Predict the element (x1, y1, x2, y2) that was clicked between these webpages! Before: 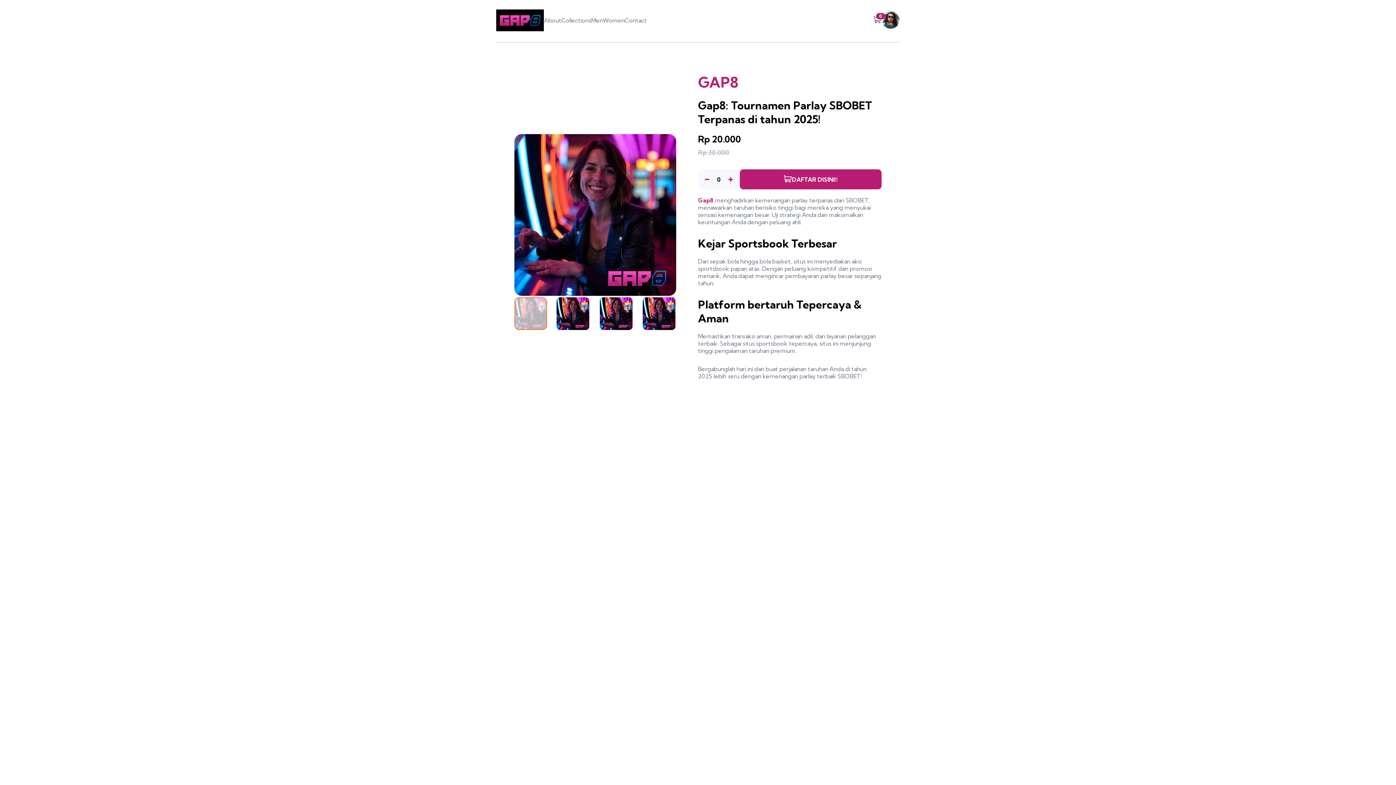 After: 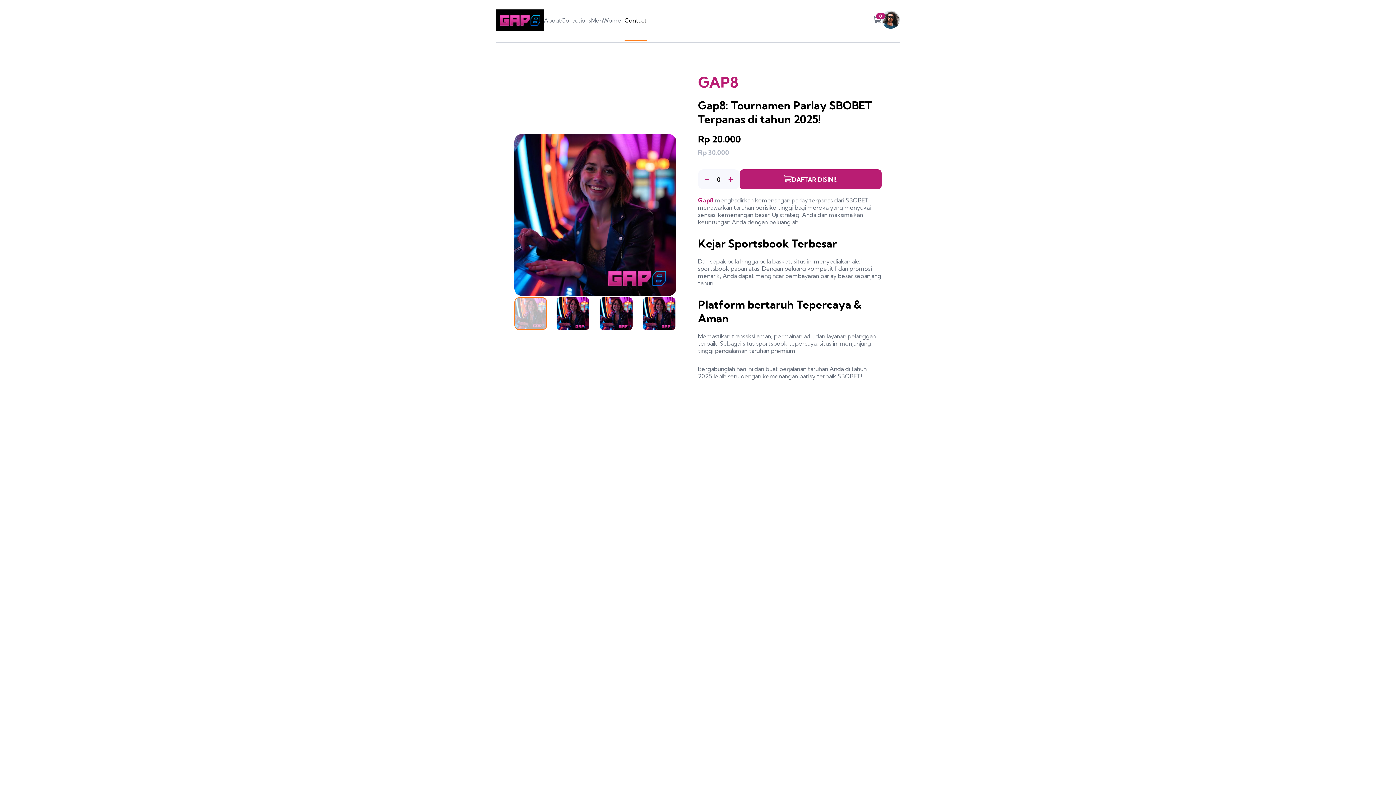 Action: bbox: (624, 16, 646, 24) label: Contact